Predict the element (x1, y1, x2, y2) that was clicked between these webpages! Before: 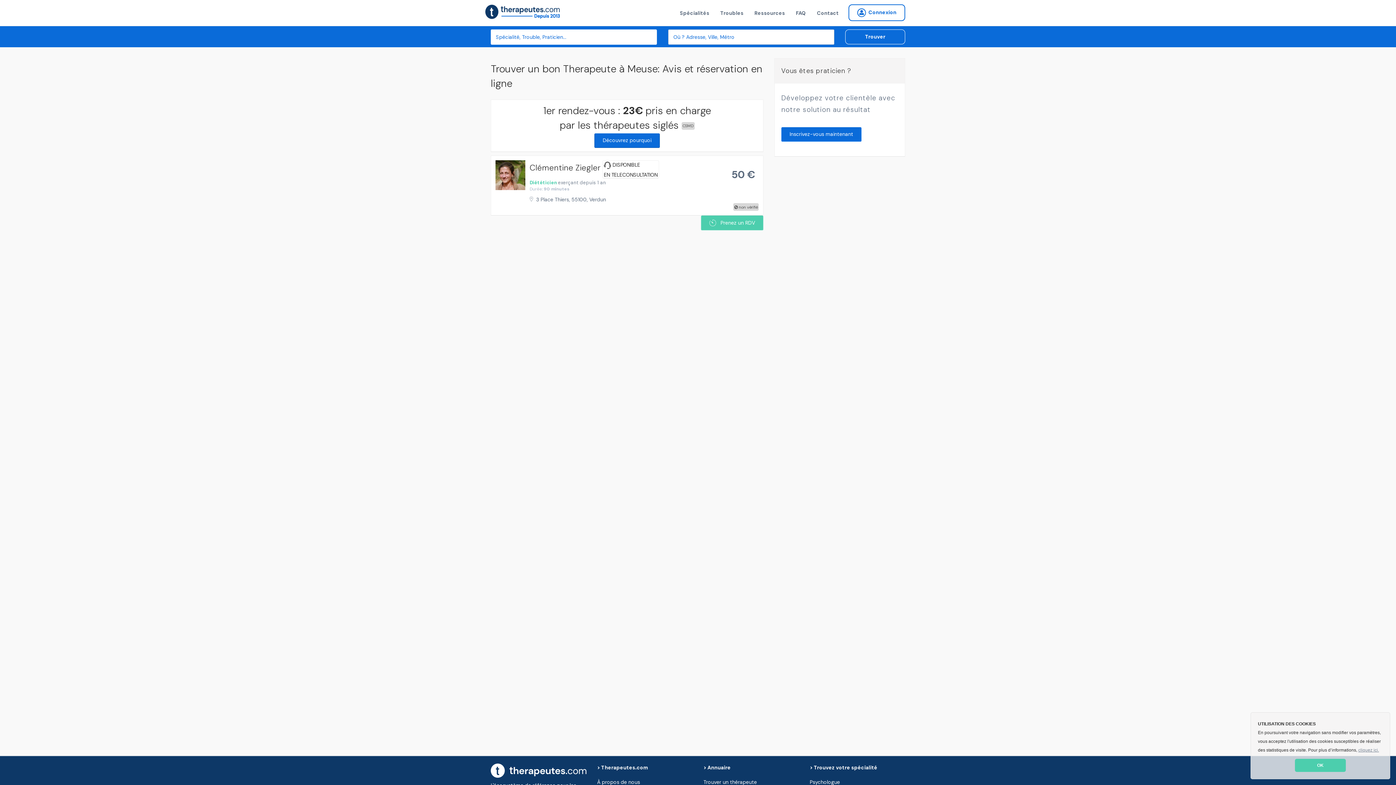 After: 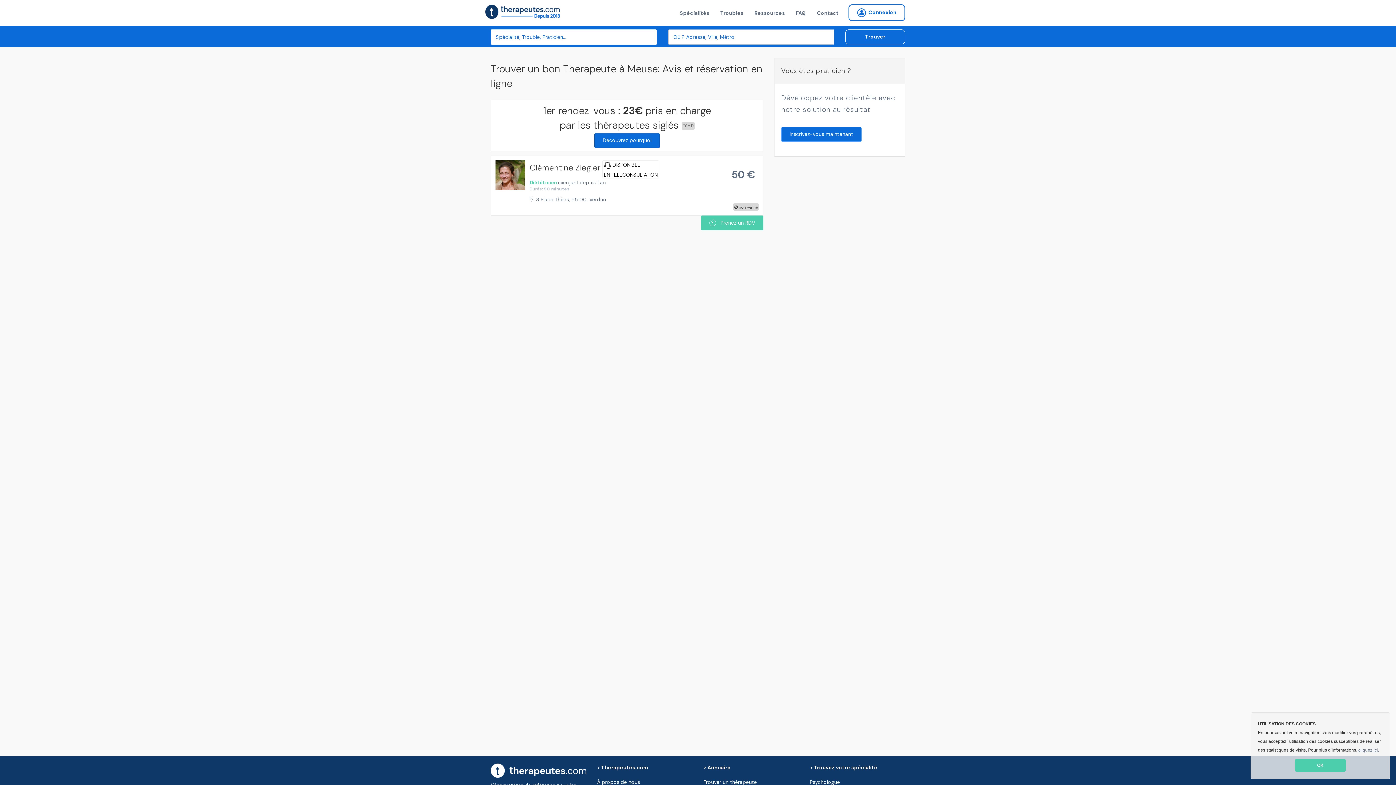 Action: bbox: (1358, 746, 1379, 754) label: learn more about cookies